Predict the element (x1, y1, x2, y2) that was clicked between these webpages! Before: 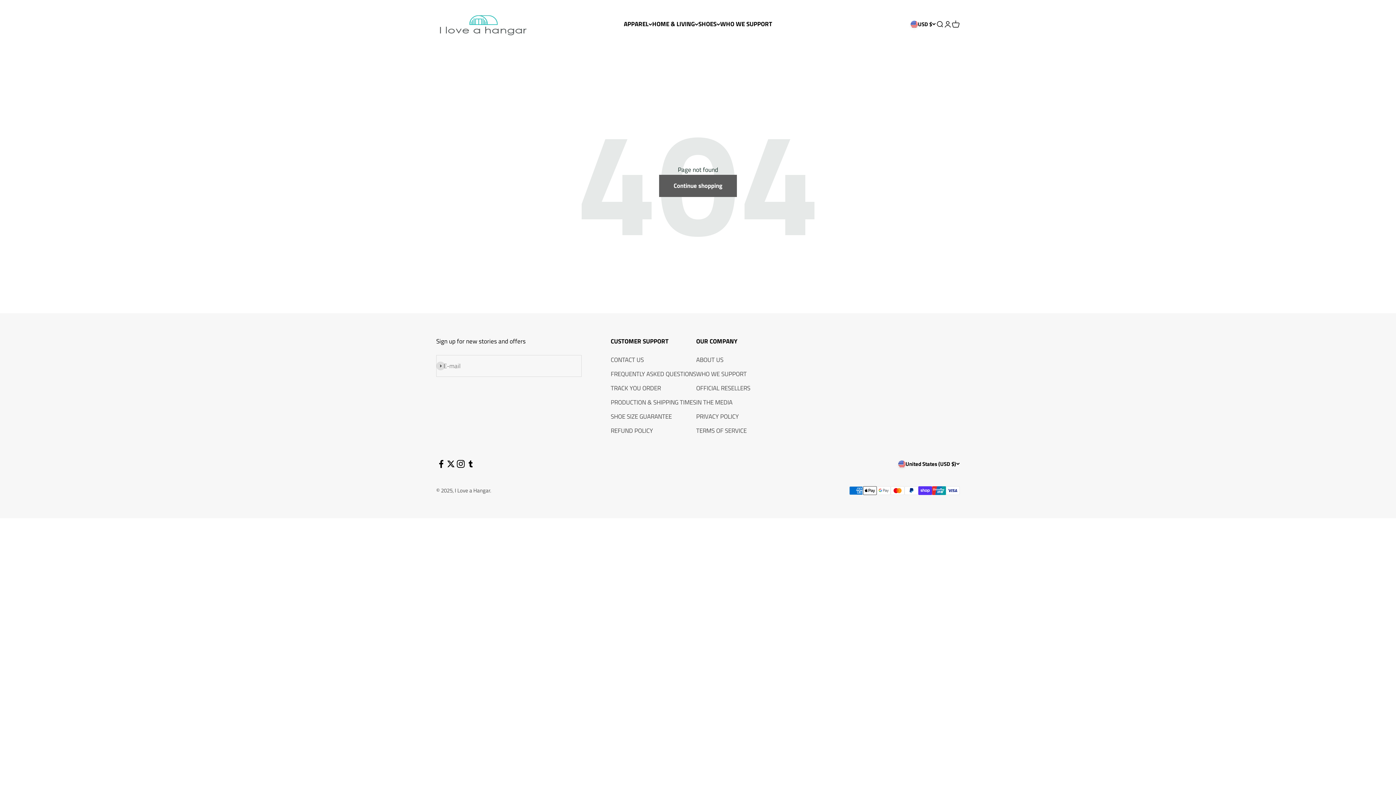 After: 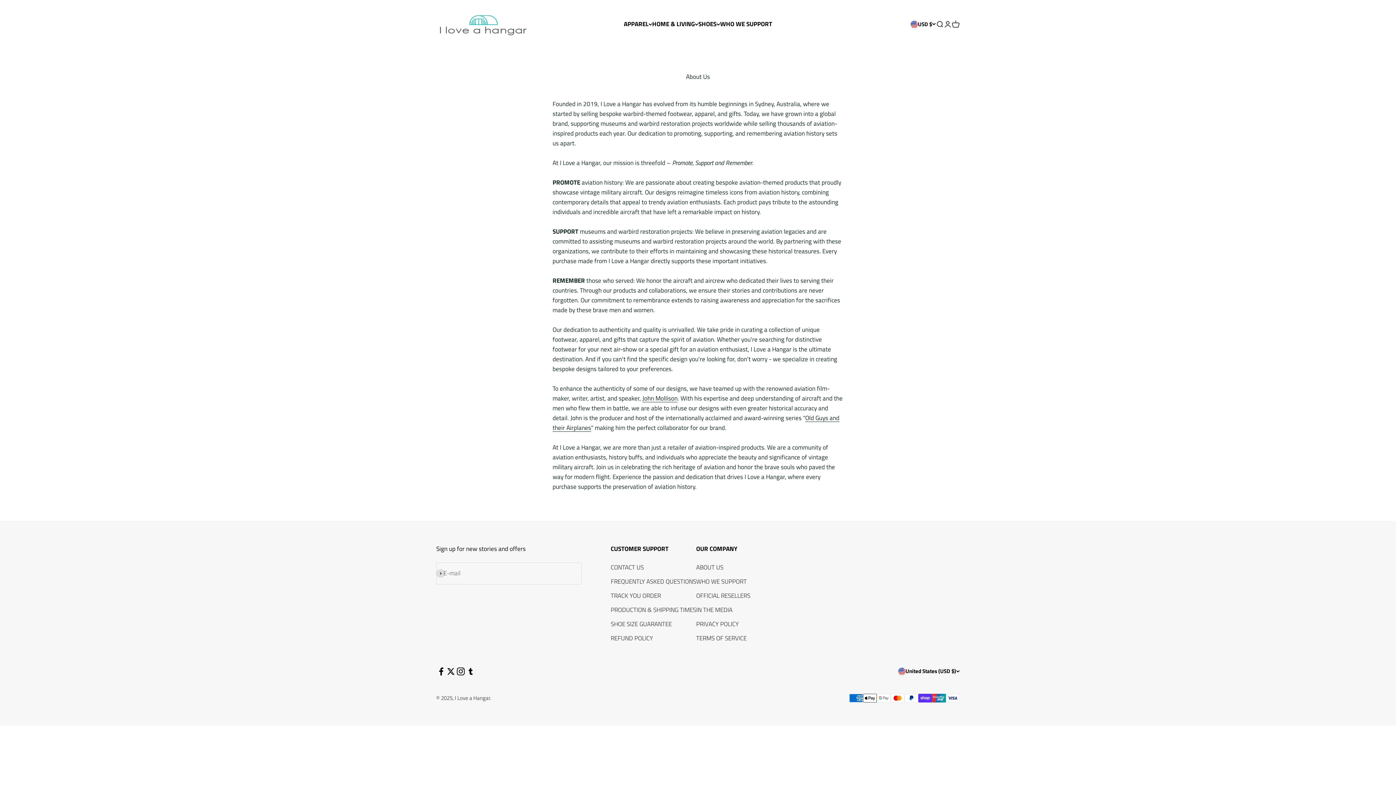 Action: label: ABOUT US bbox: (696, 355, 723, 365)